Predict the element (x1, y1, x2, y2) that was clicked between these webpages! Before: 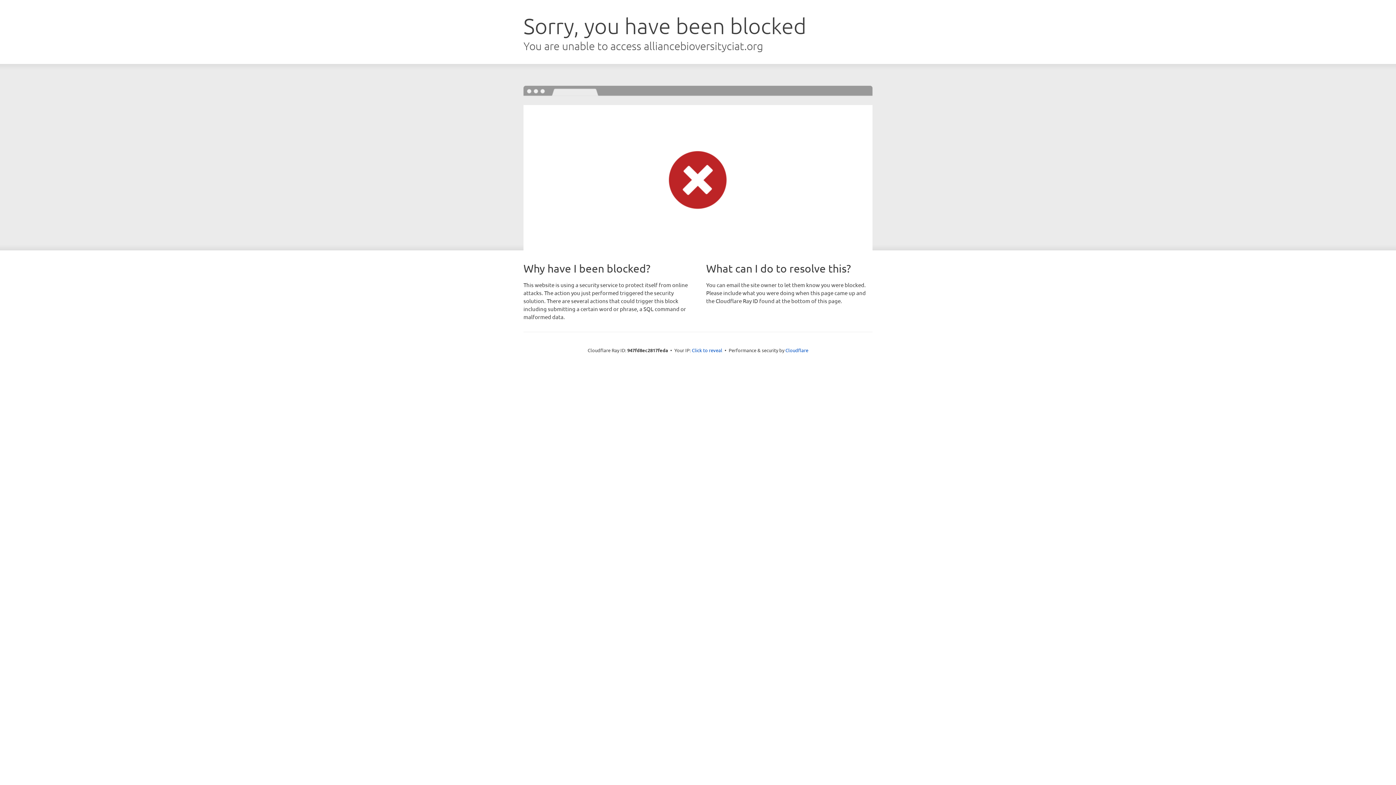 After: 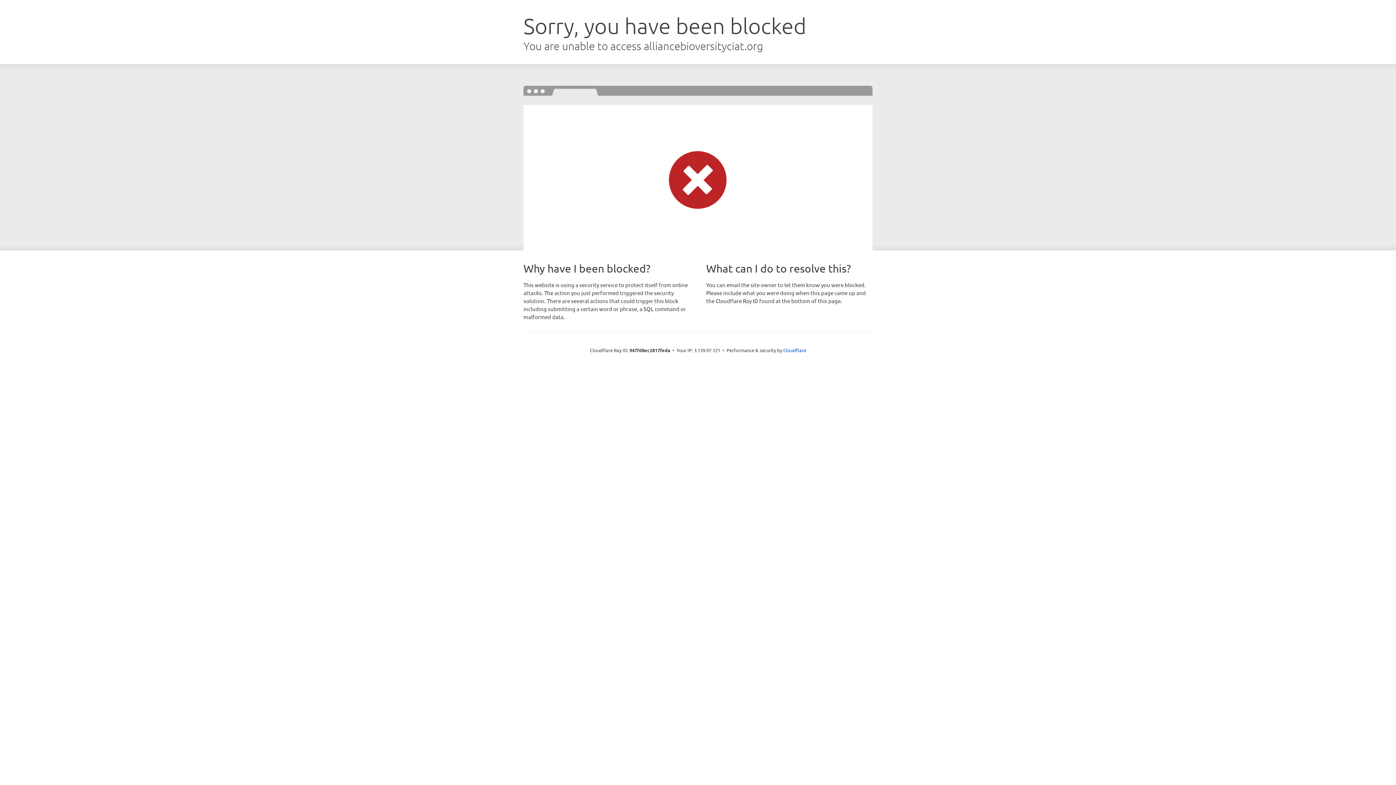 Action: label: Click to reveal bbox: (692, 346, 722, 353)